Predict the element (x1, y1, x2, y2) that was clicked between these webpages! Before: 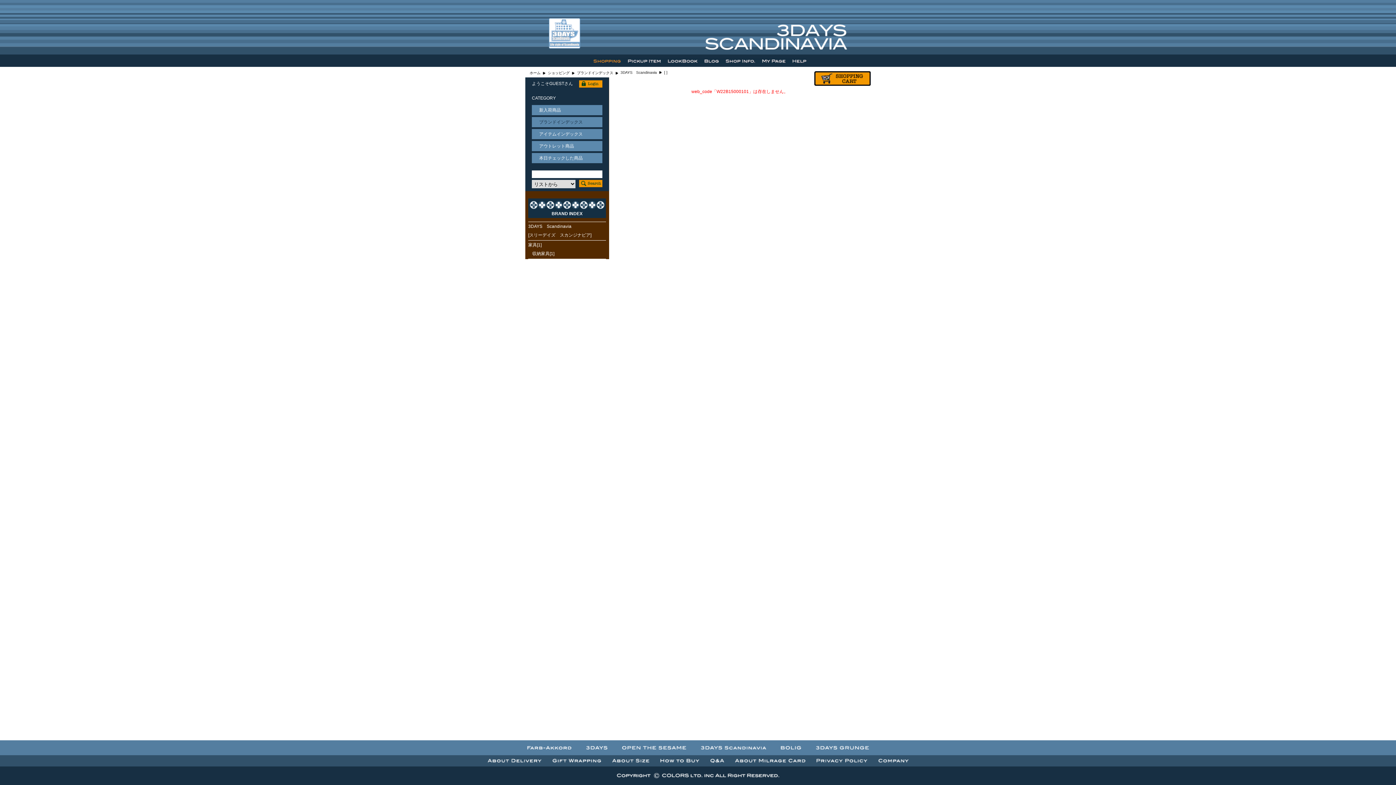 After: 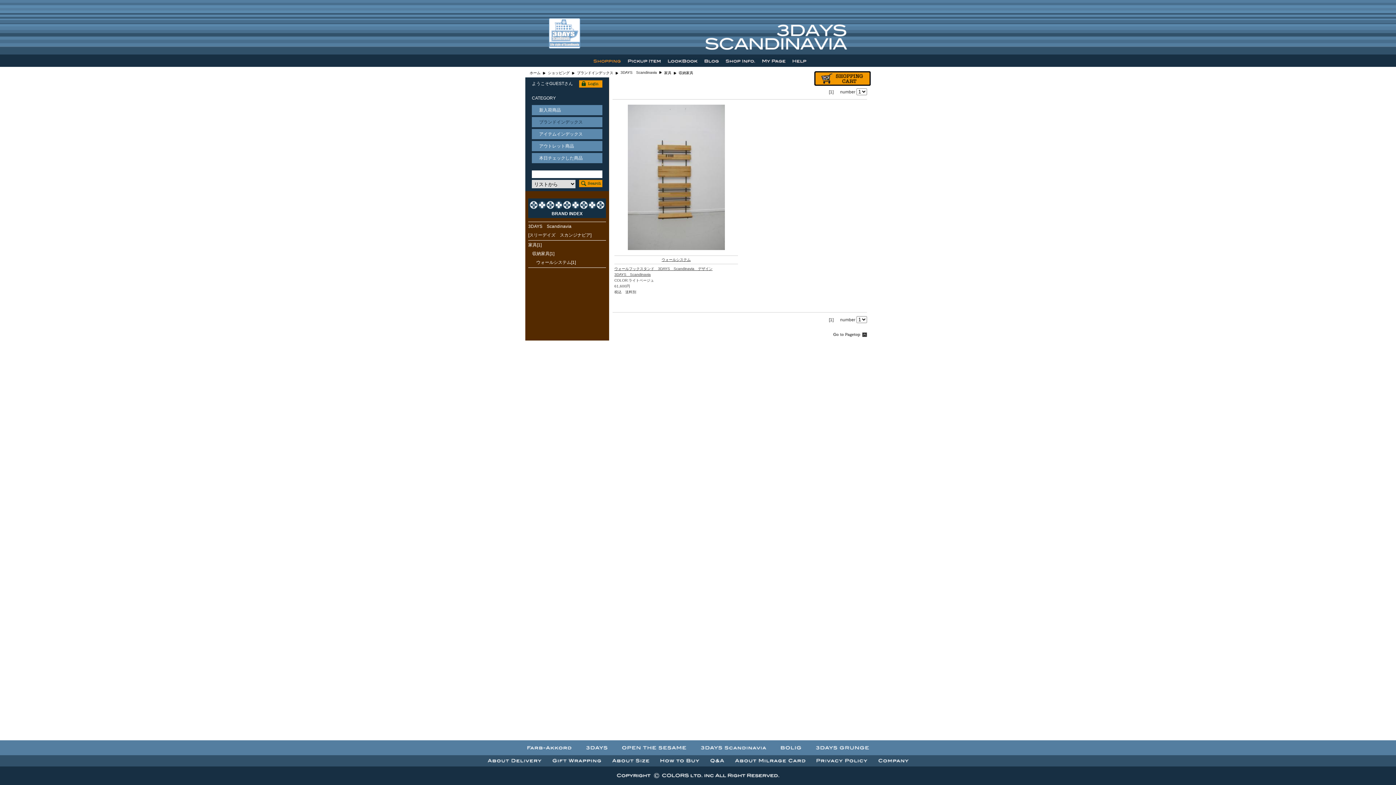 Action: bbox: (532, 251, 554, 256) label: 収納家具[1]